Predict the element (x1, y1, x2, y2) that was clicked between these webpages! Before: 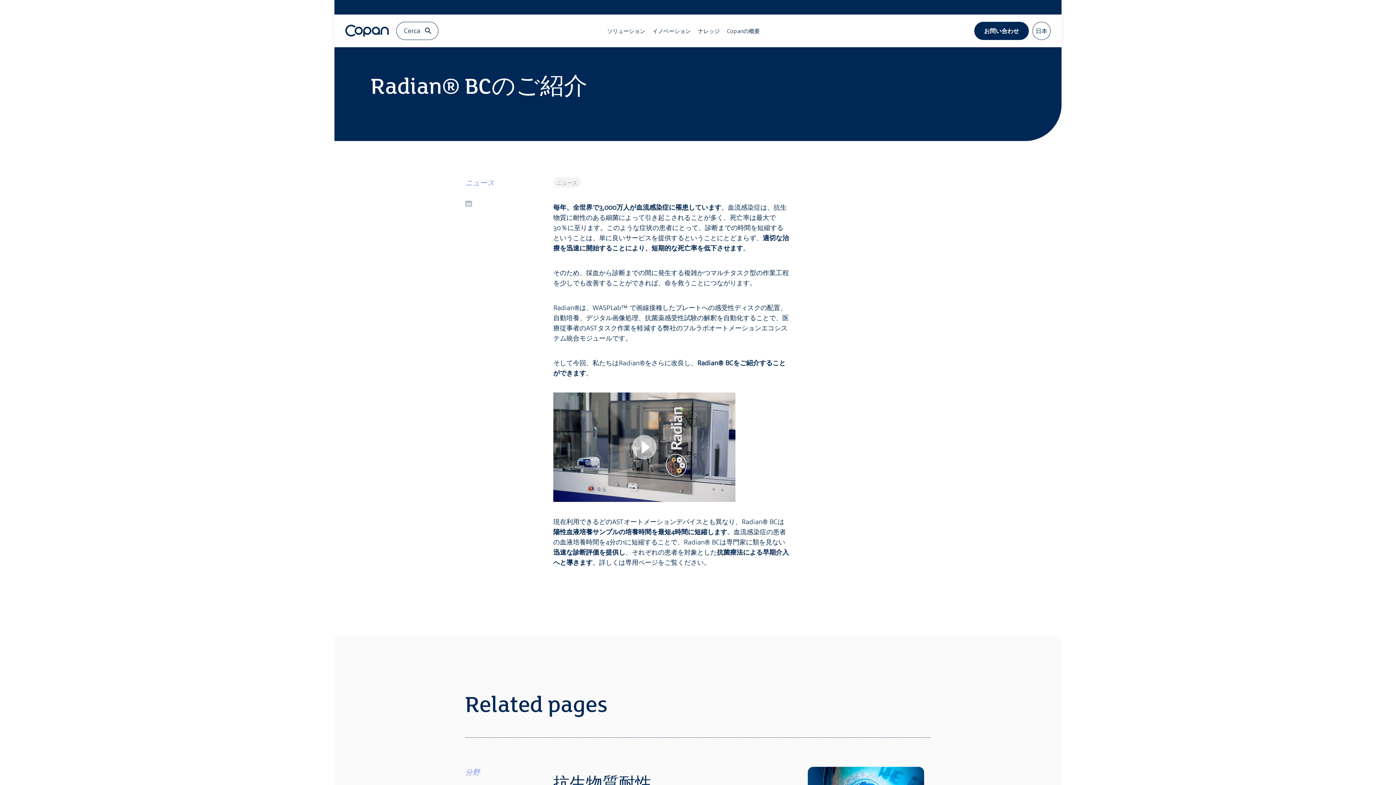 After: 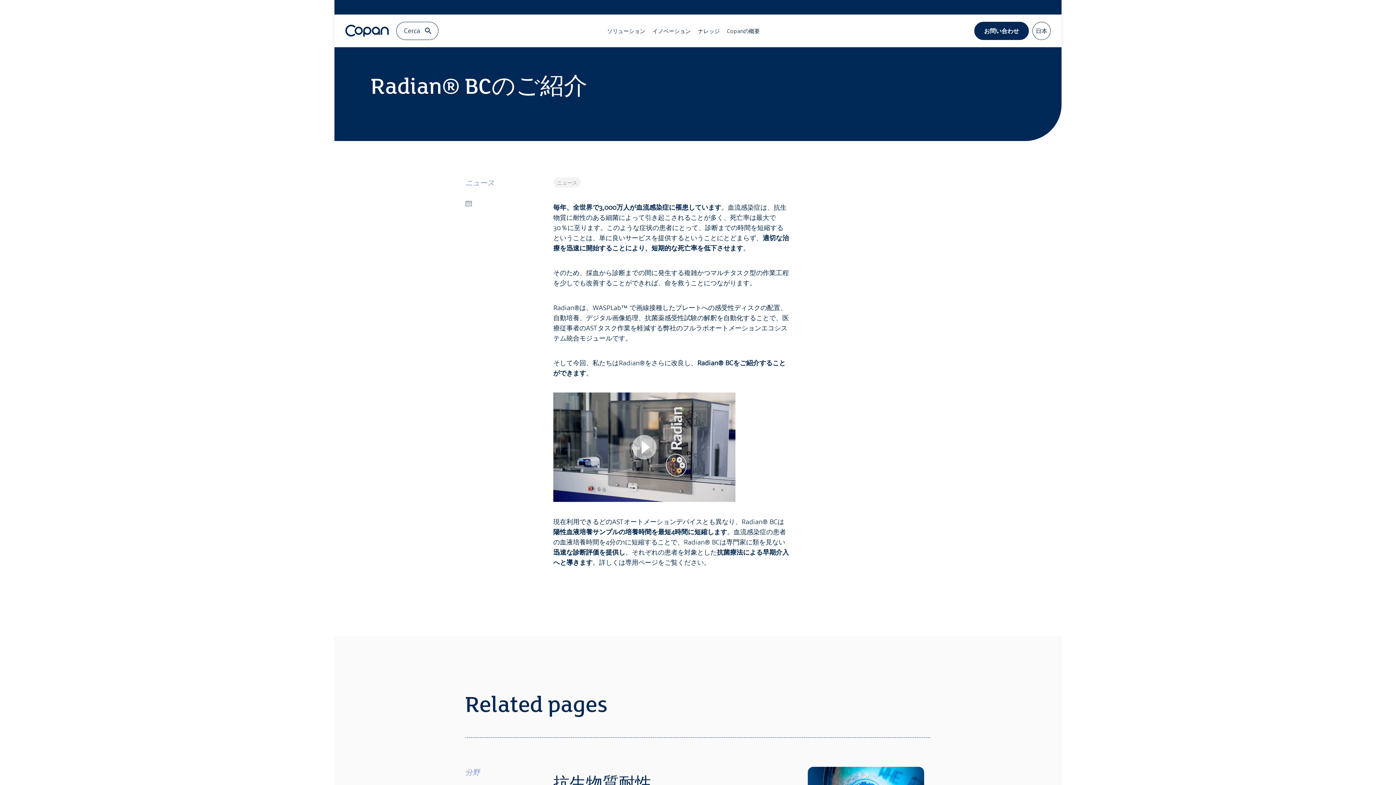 Action: bbox: (553, 442, 735, 450)